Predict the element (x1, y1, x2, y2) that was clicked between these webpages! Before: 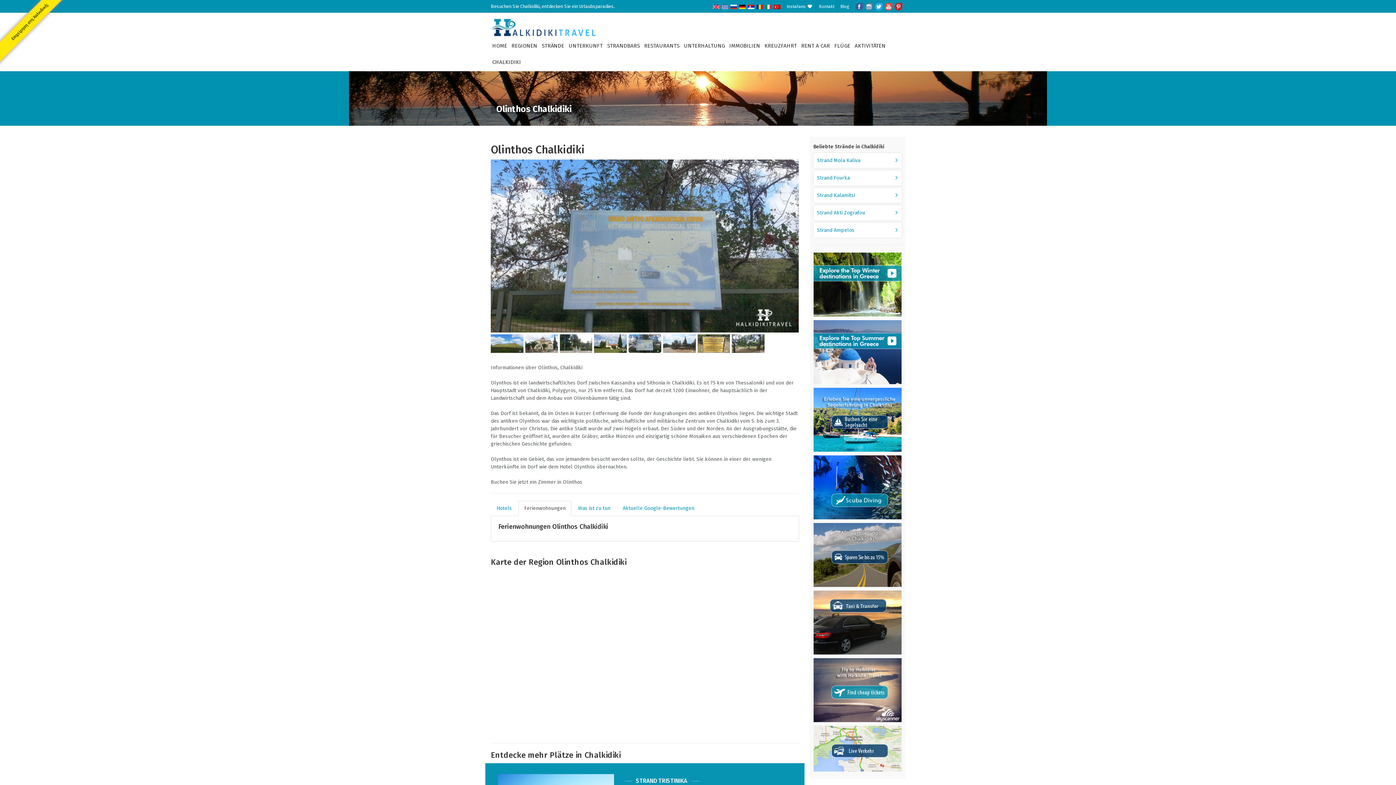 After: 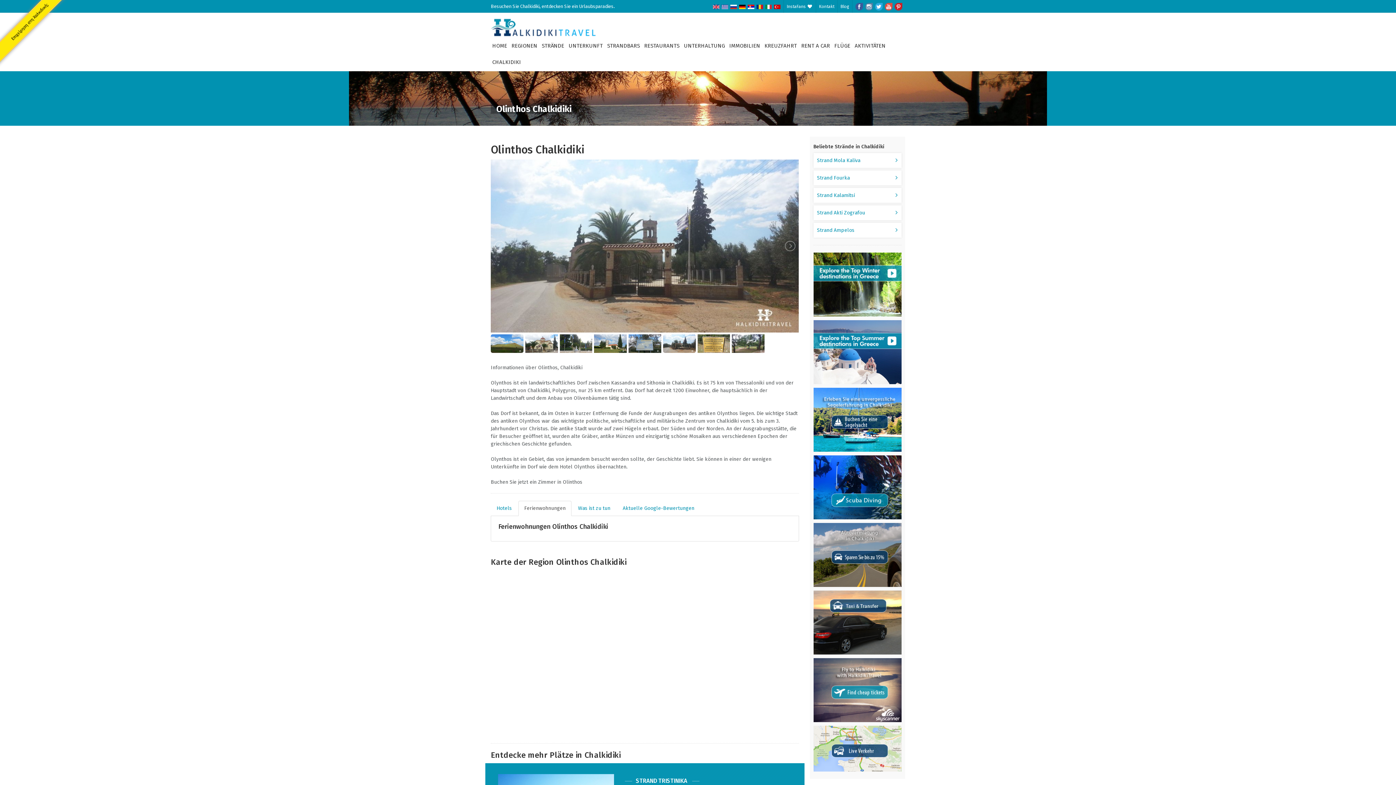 Action: bbox: (490, 334, 523, 353)